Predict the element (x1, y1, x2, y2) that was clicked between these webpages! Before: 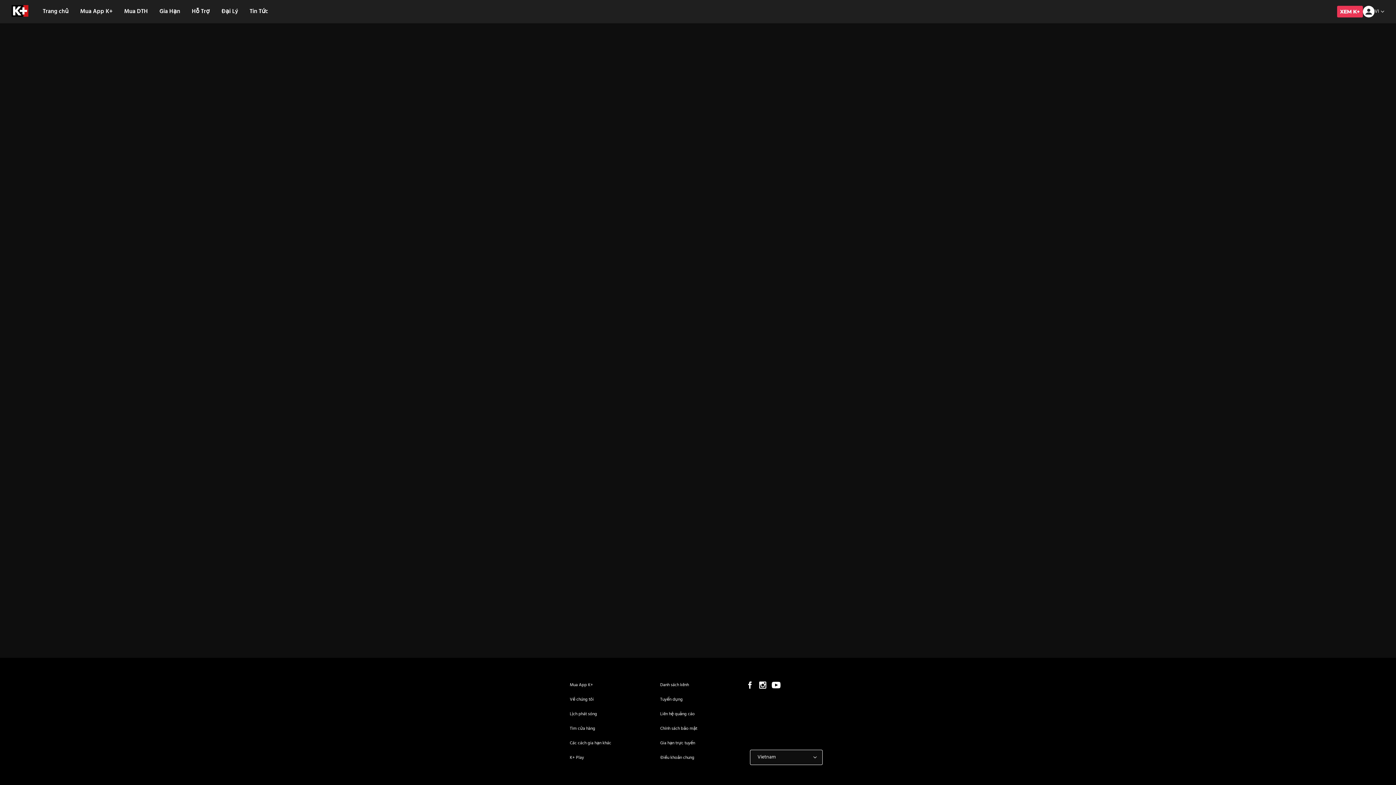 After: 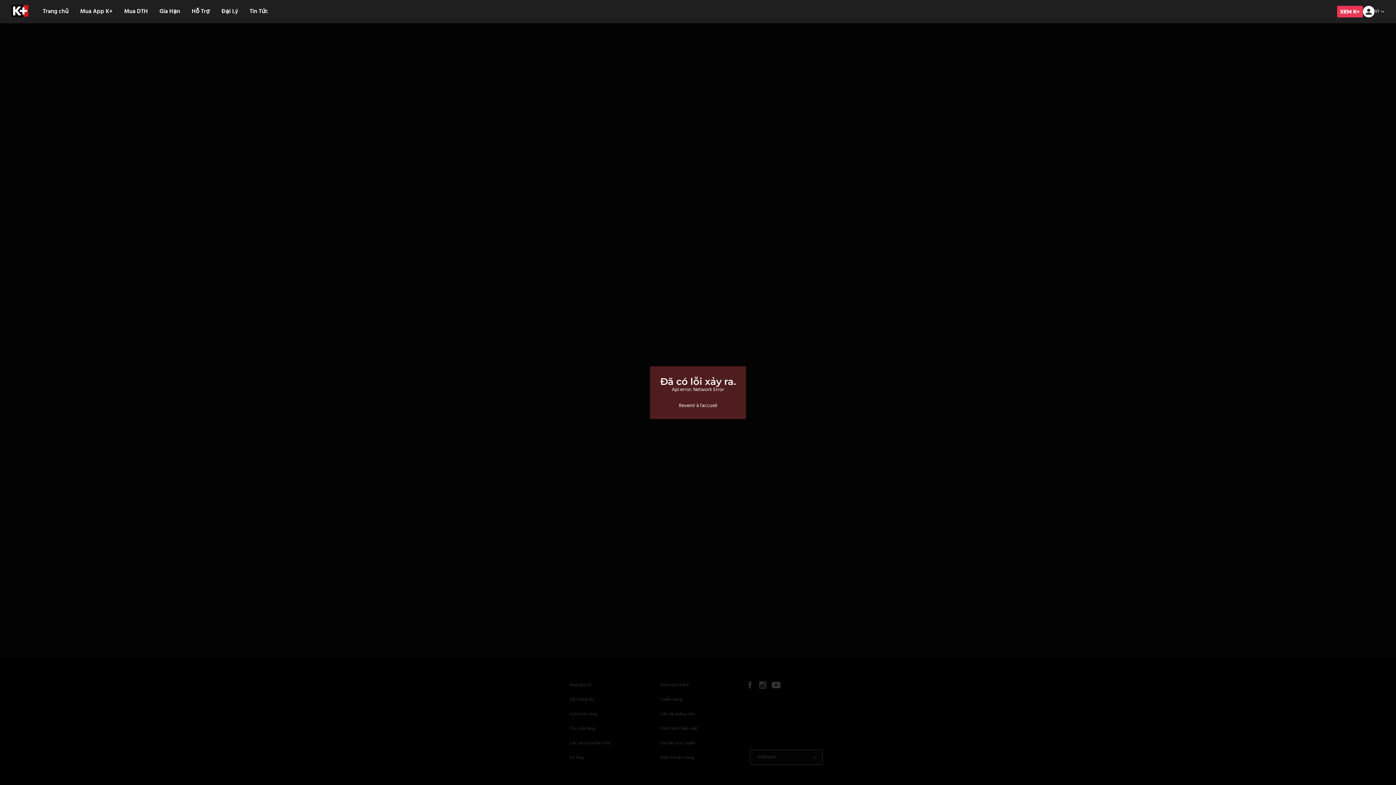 Action: bbox: (660, 750, 694, 765) label: Điều khoản chung